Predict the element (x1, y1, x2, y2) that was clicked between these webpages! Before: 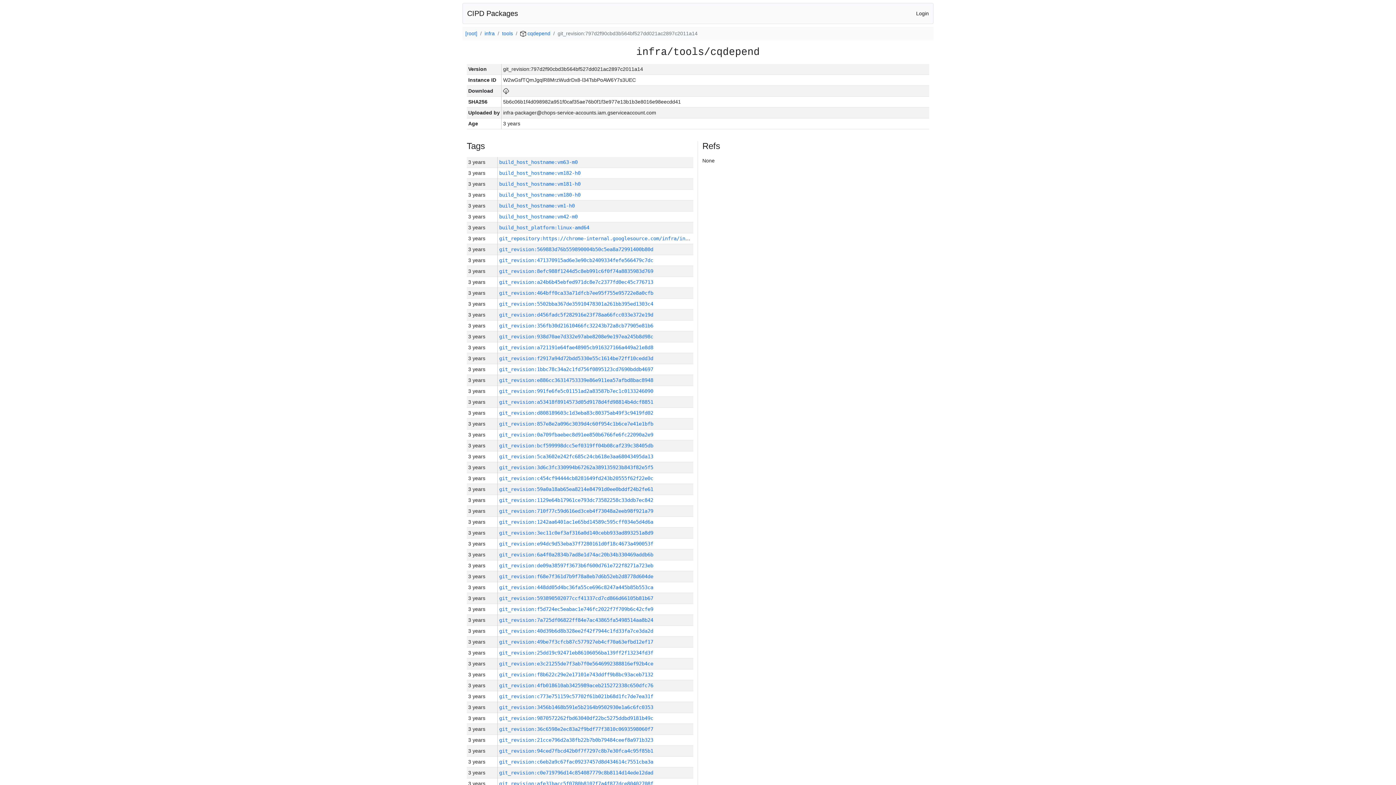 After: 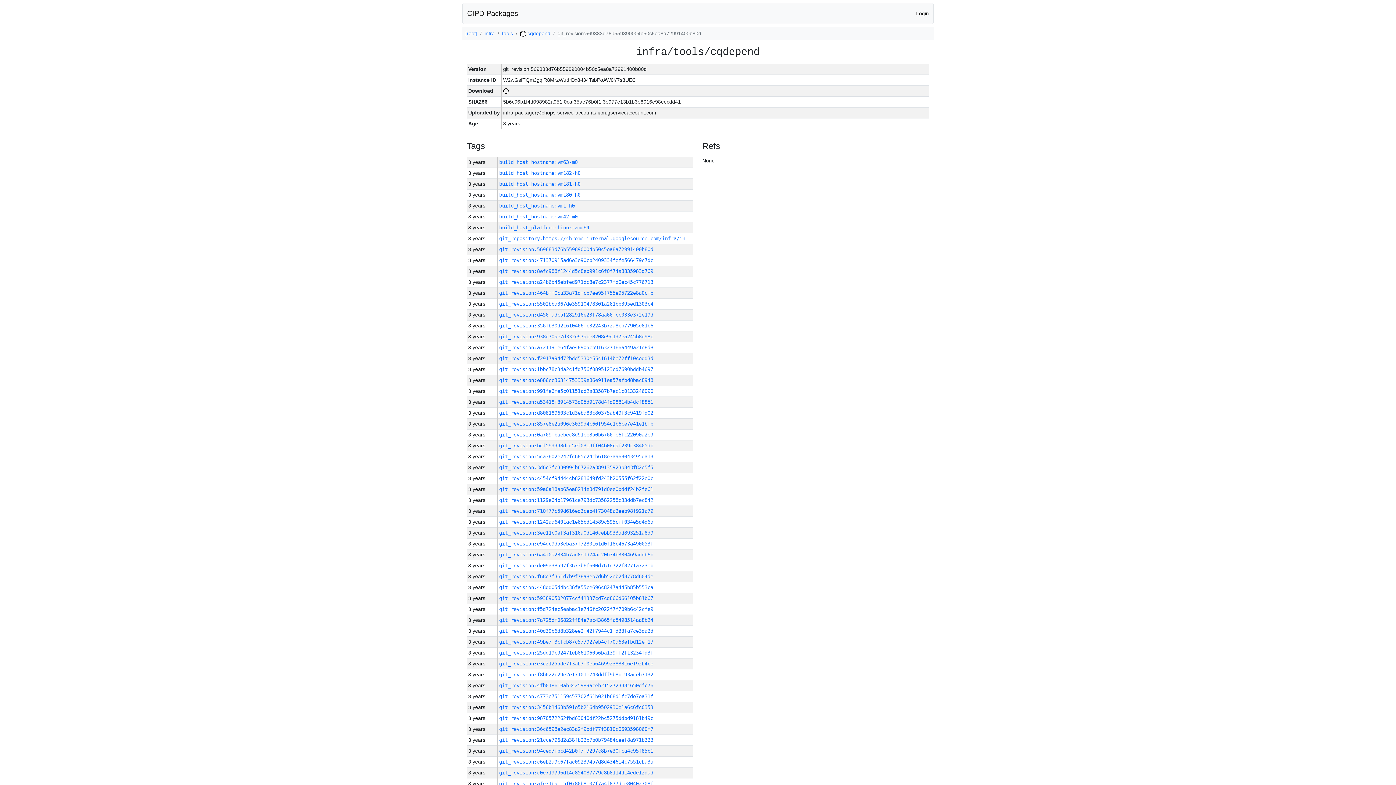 Action: bbox: (499, 246, 653, 252) label: git_revision:569883d76b559890004b50c5ea8a72991400b80d